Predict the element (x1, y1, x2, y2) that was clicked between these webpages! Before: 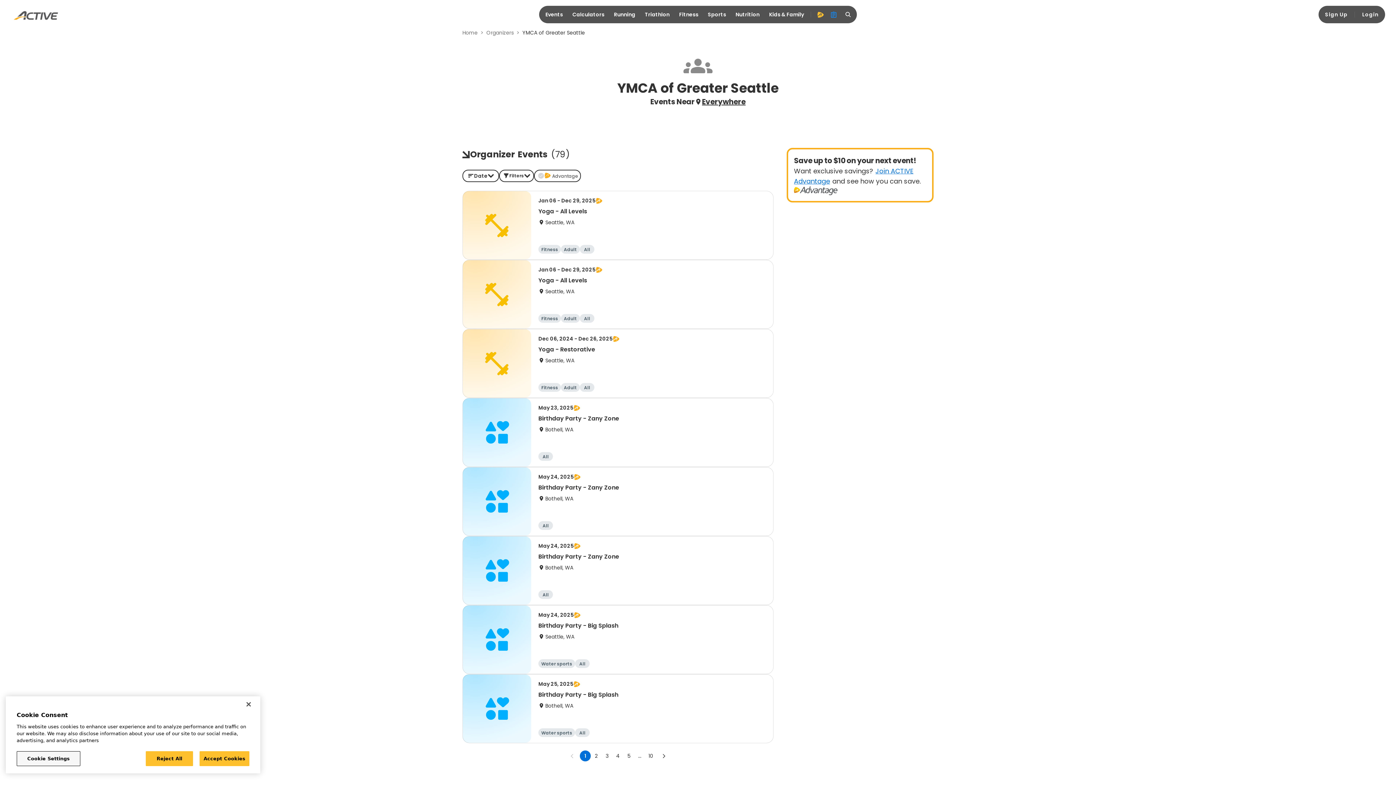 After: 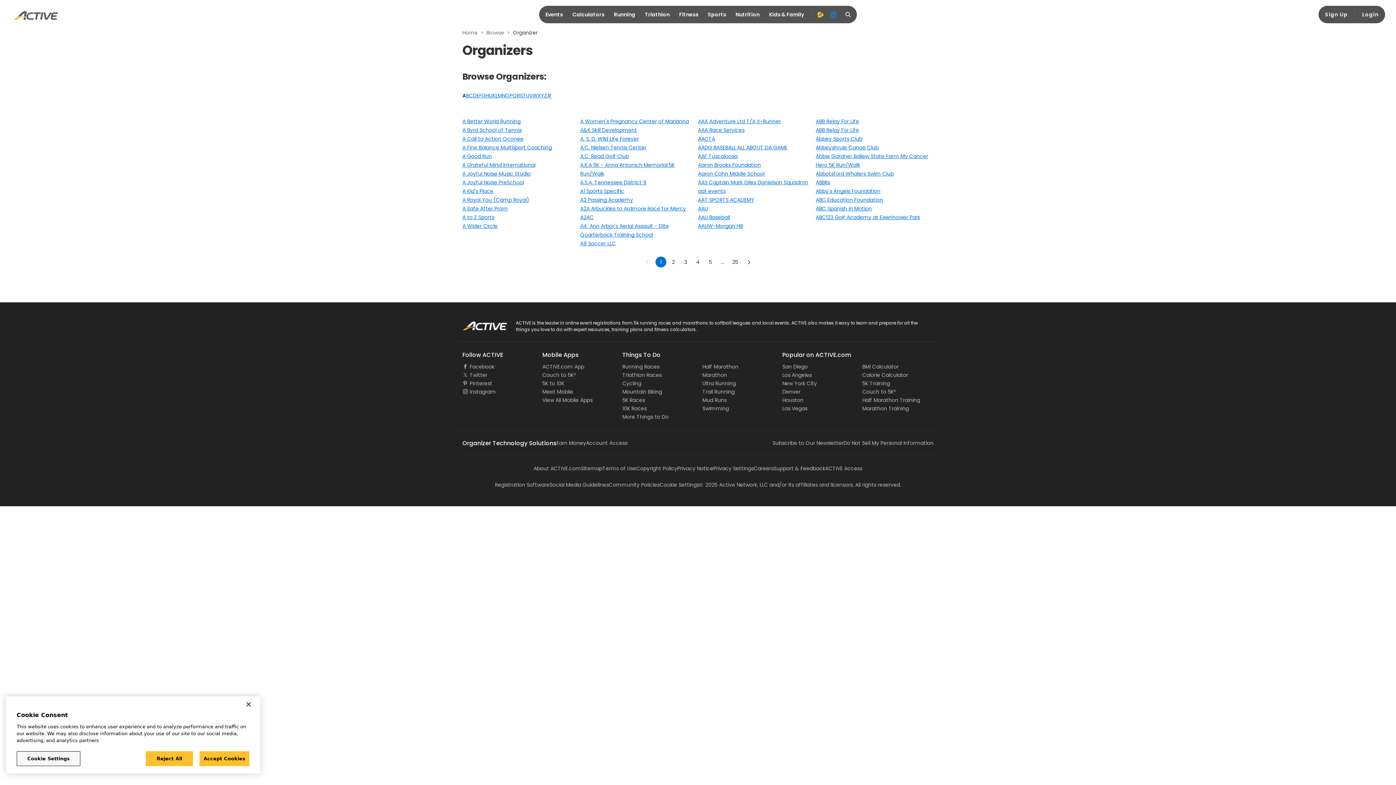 Action: label: Organizers bbox: (486, 29, 513, 36)